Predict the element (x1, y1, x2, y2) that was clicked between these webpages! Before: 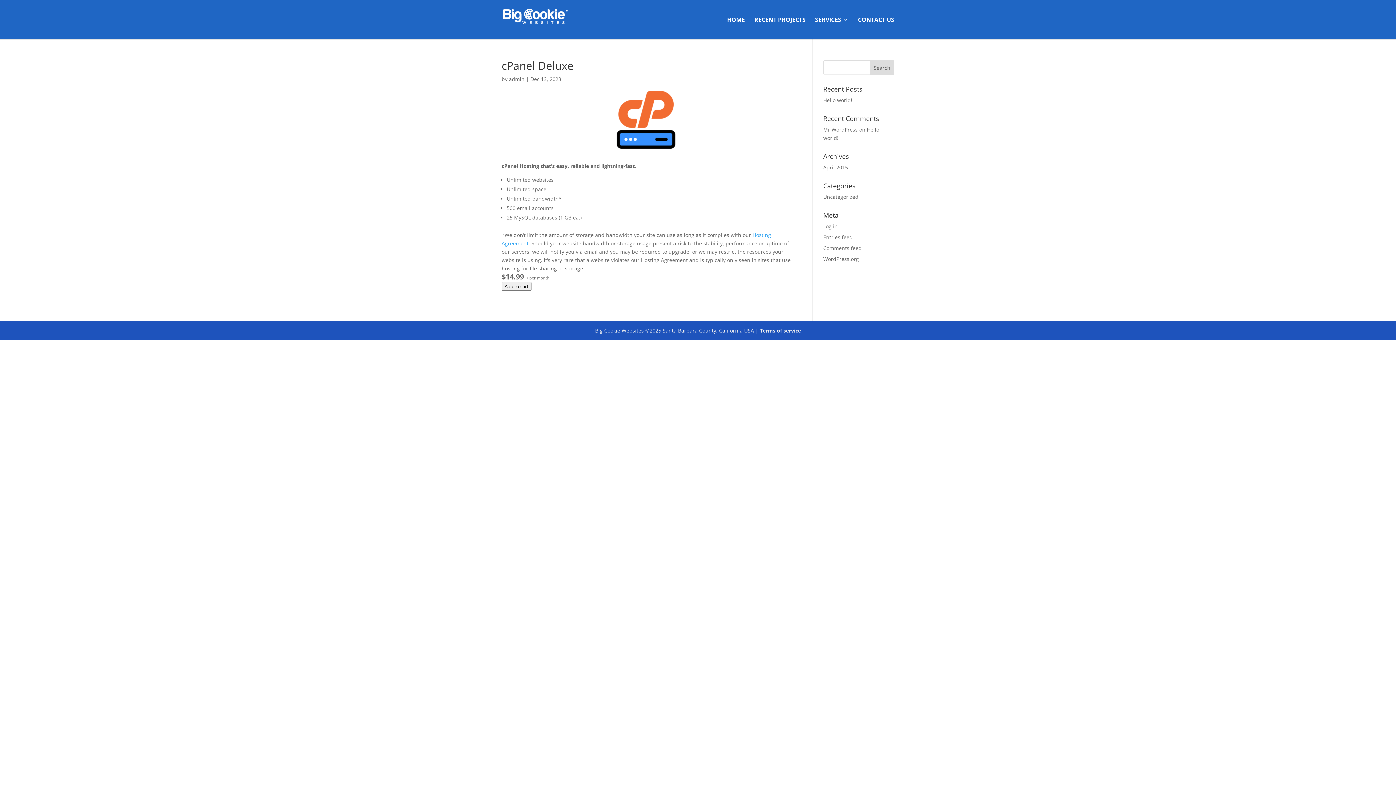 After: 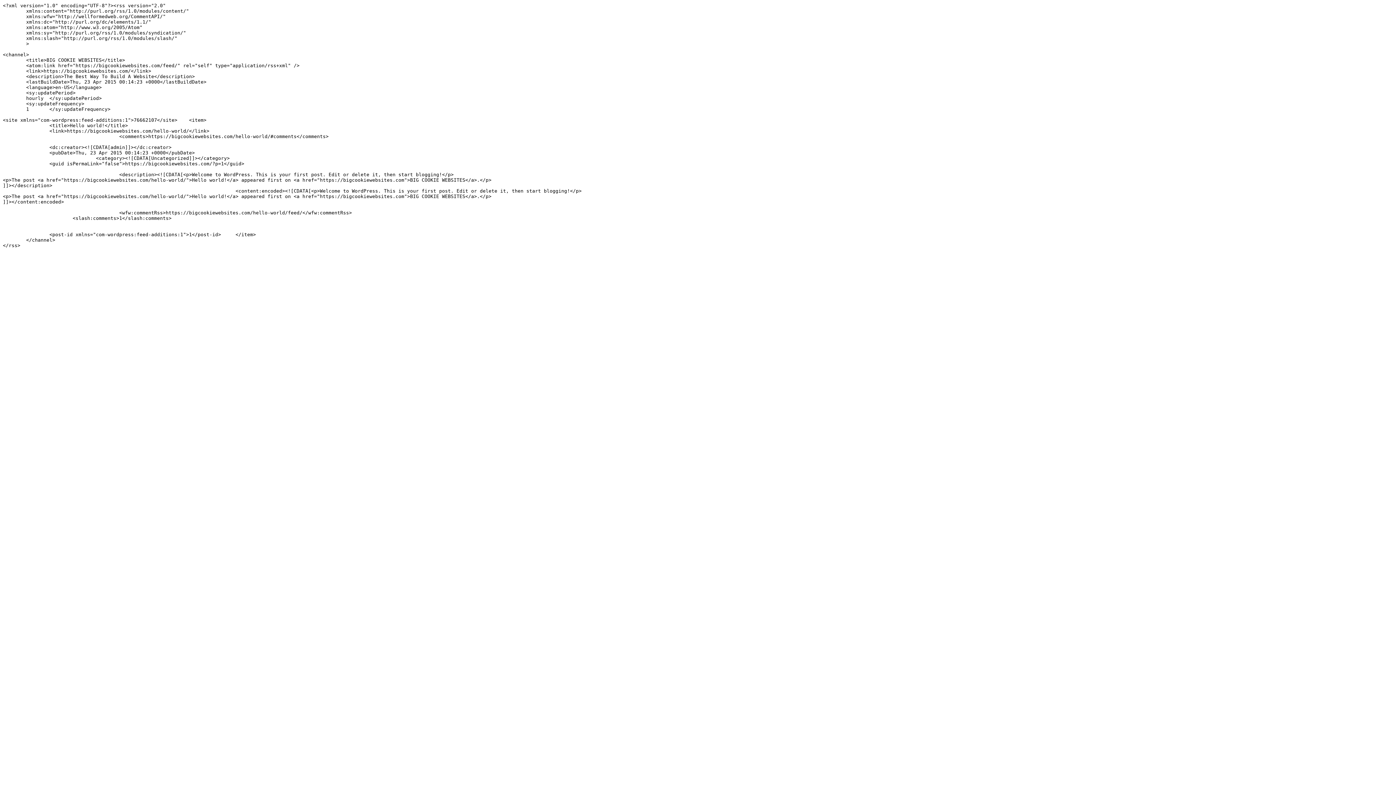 Action: bbox: (823, 233, 852, 240) label: Entries feed